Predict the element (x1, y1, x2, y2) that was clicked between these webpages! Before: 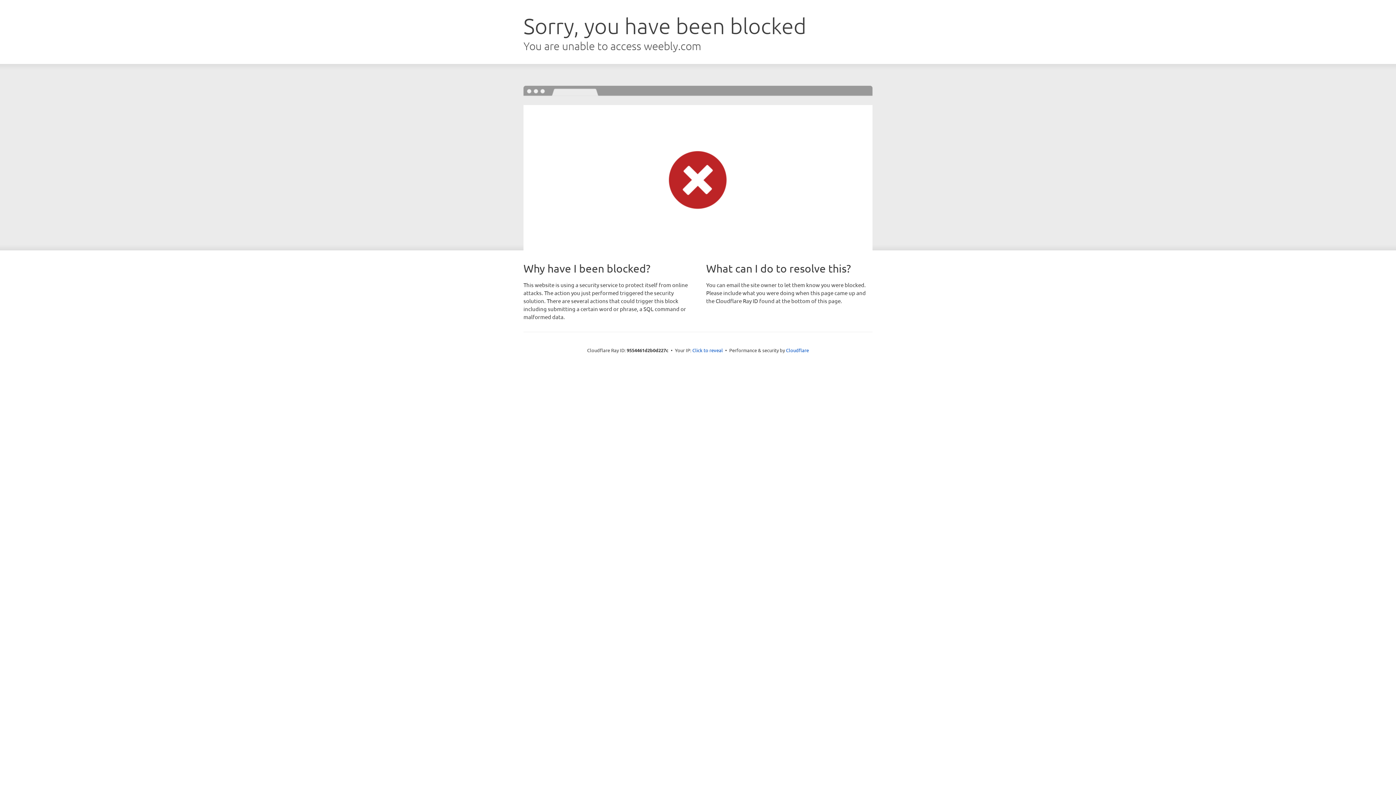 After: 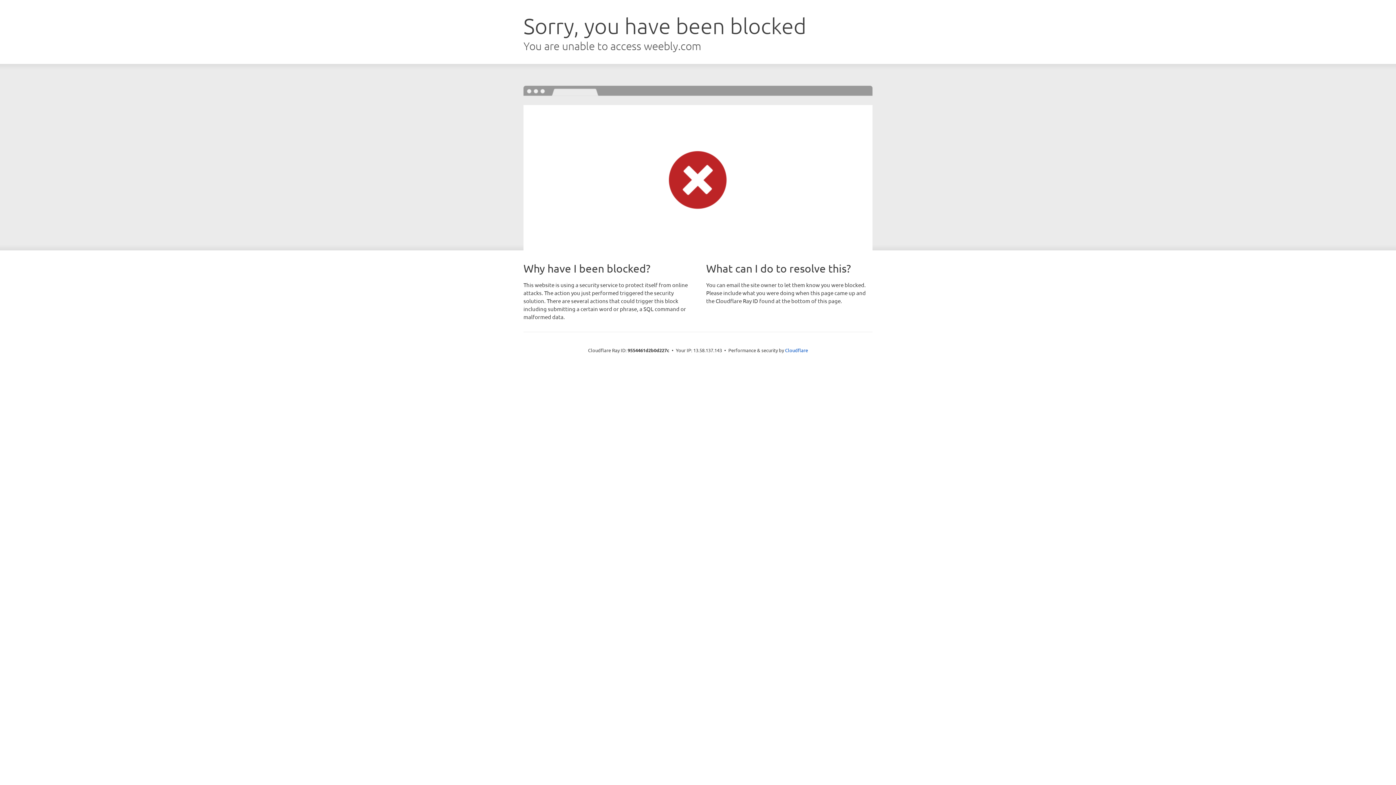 Action: bbox: (692, 346, 723, 353) label: Click to reveal